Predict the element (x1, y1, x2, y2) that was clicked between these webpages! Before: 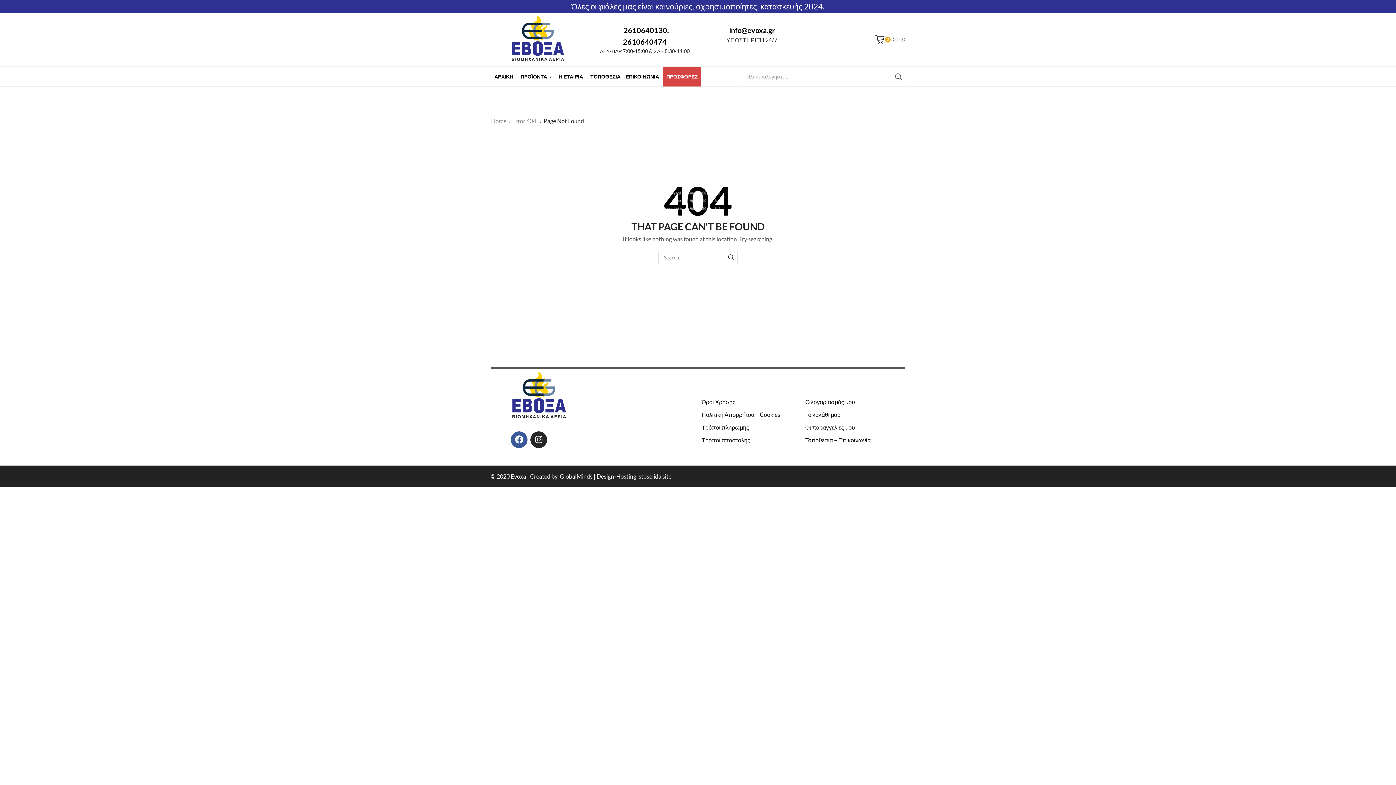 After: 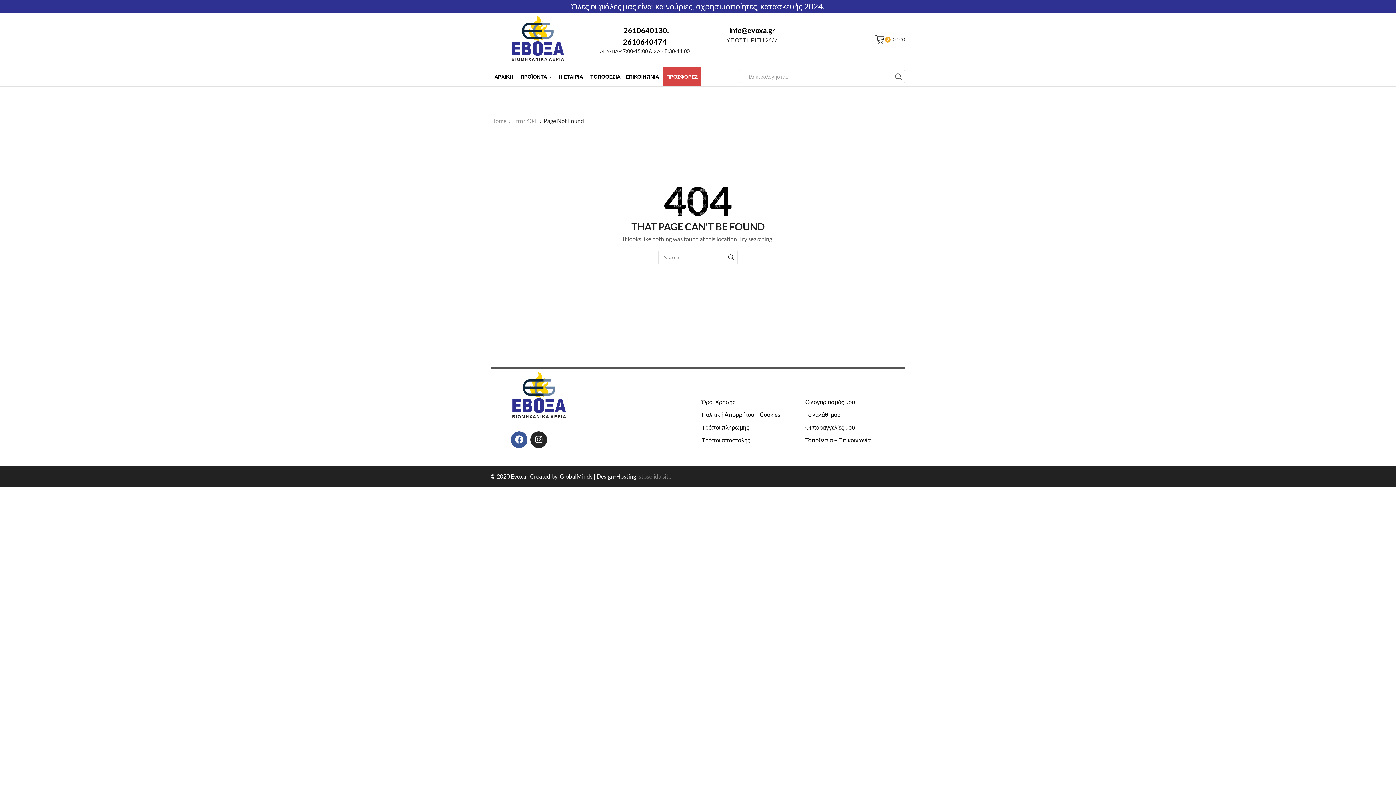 Action: label: istoselida.site bbox: (637, 472, 671, 479)